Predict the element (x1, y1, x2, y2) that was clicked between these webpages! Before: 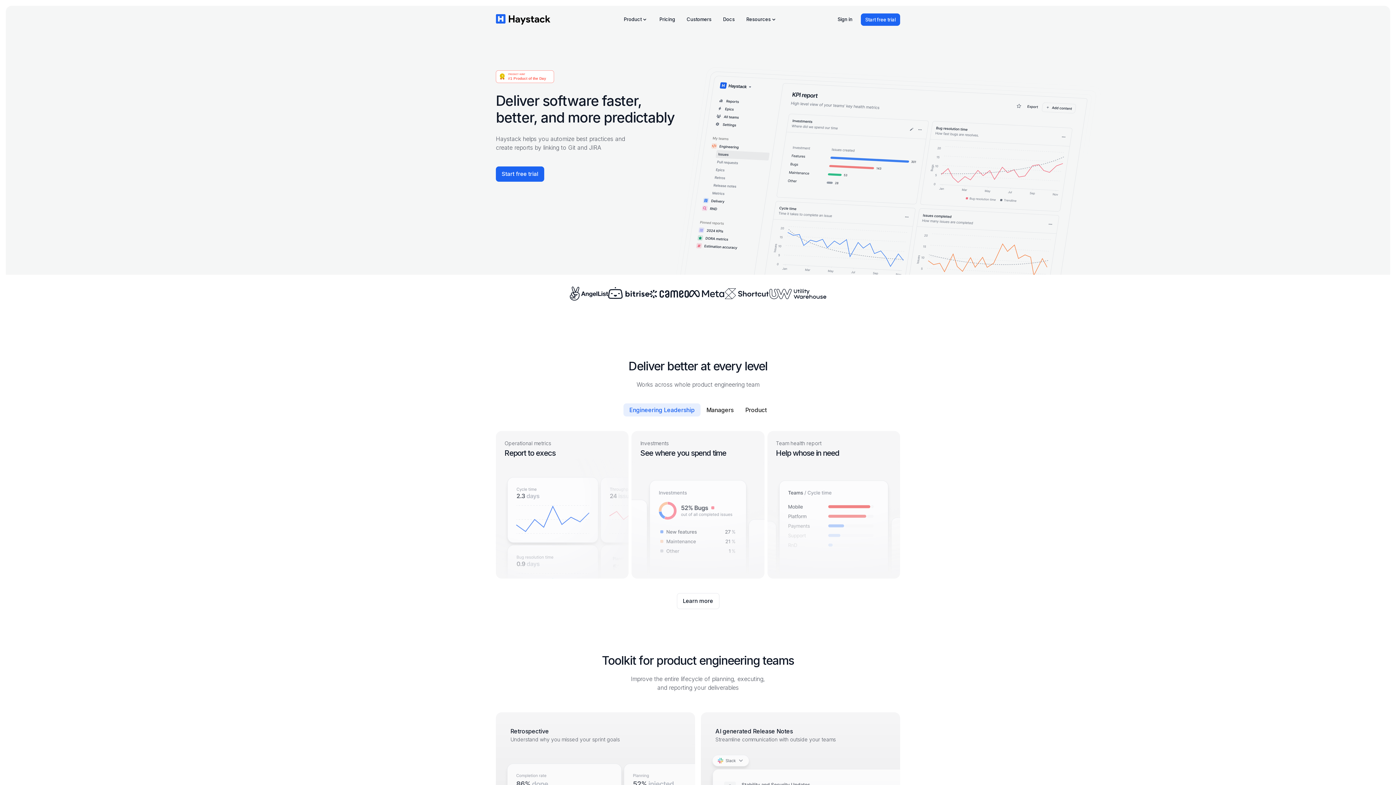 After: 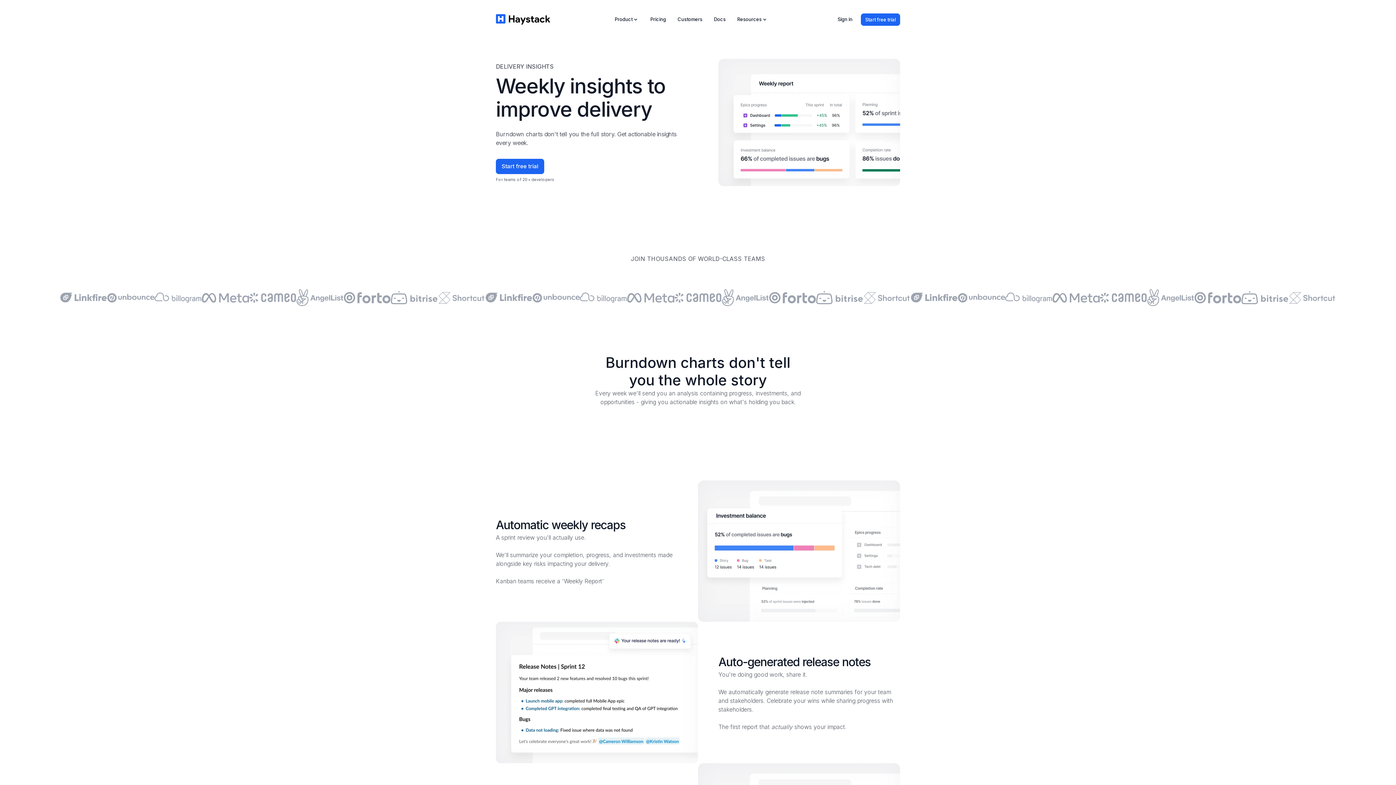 Action: bbox: (701, 712, 900, 827)